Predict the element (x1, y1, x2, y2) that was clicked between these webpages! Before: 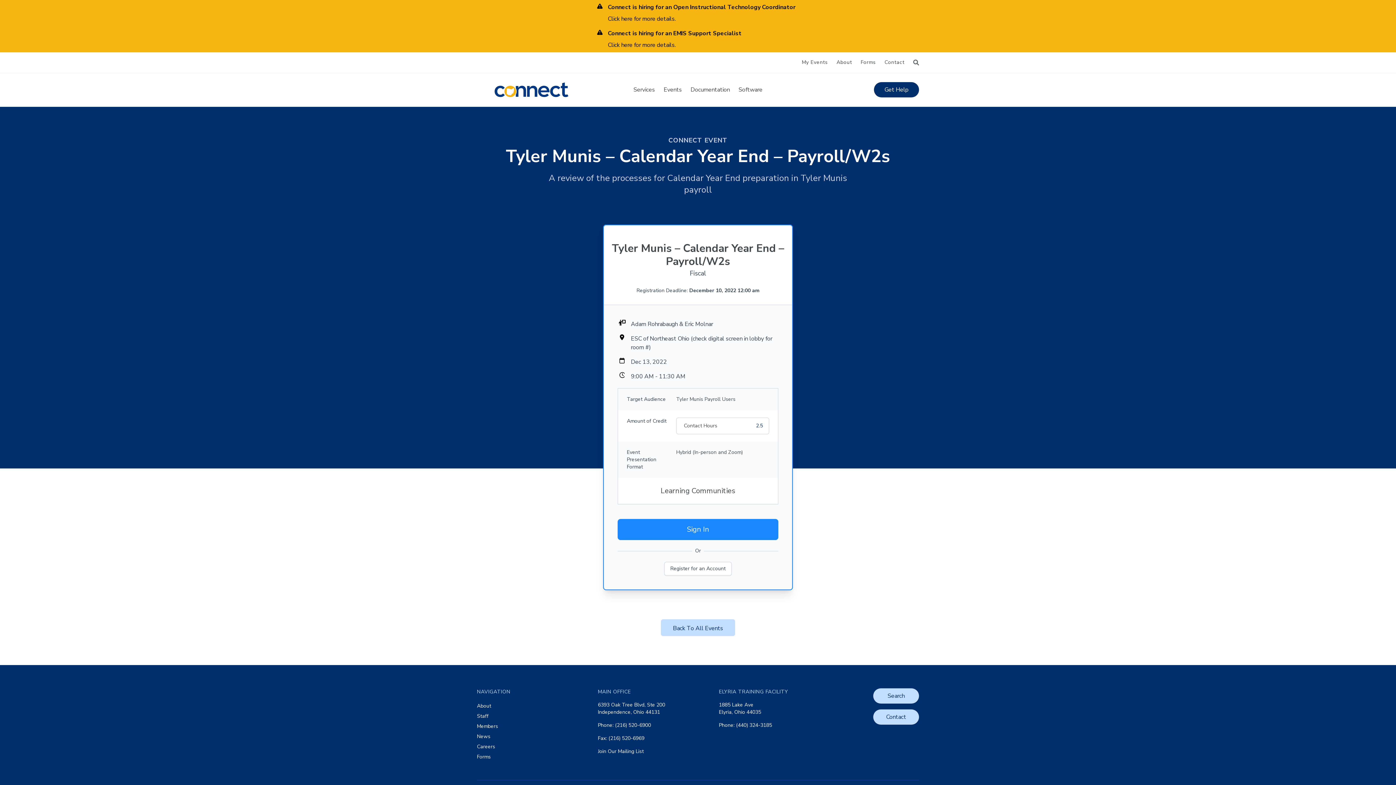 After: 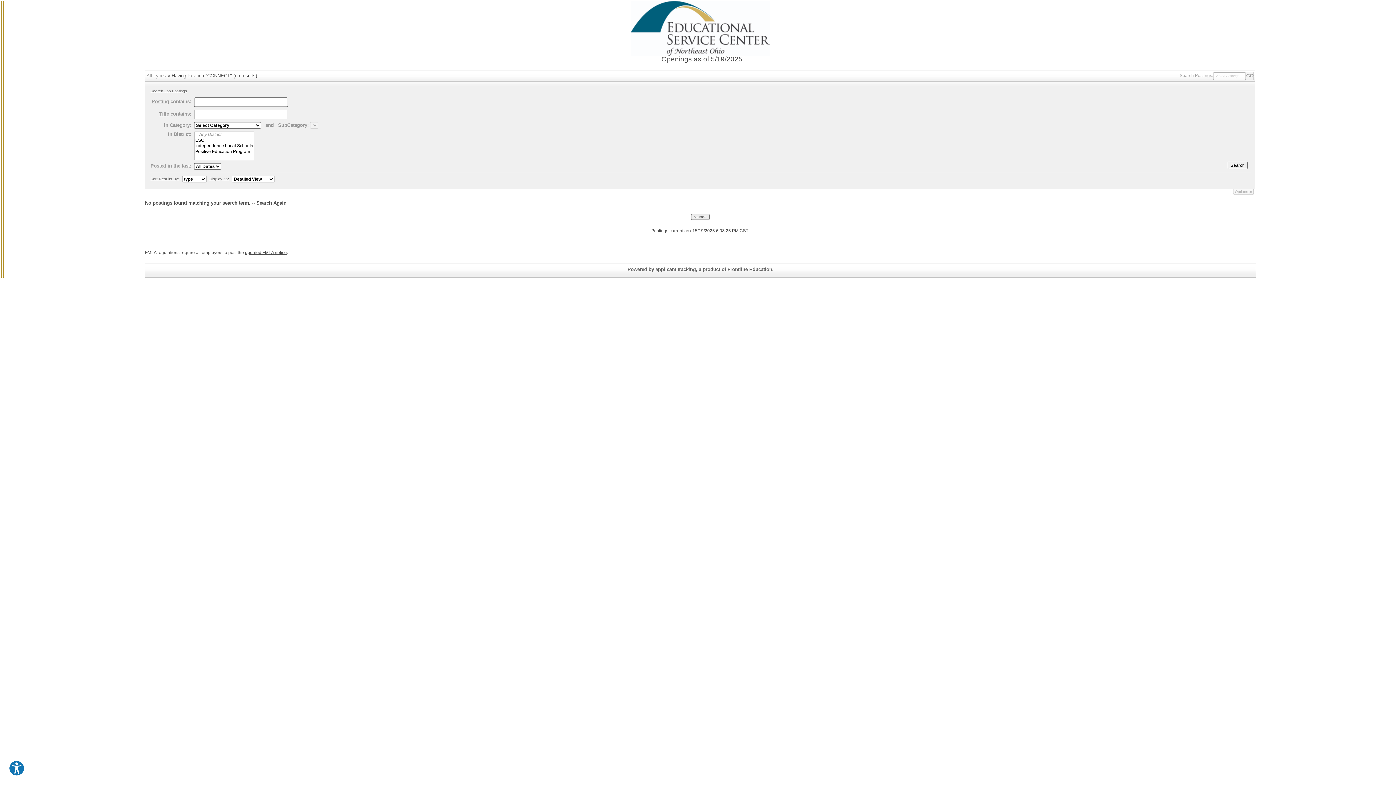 Action: label: Click here bbox: (608, 14, 632, 22)